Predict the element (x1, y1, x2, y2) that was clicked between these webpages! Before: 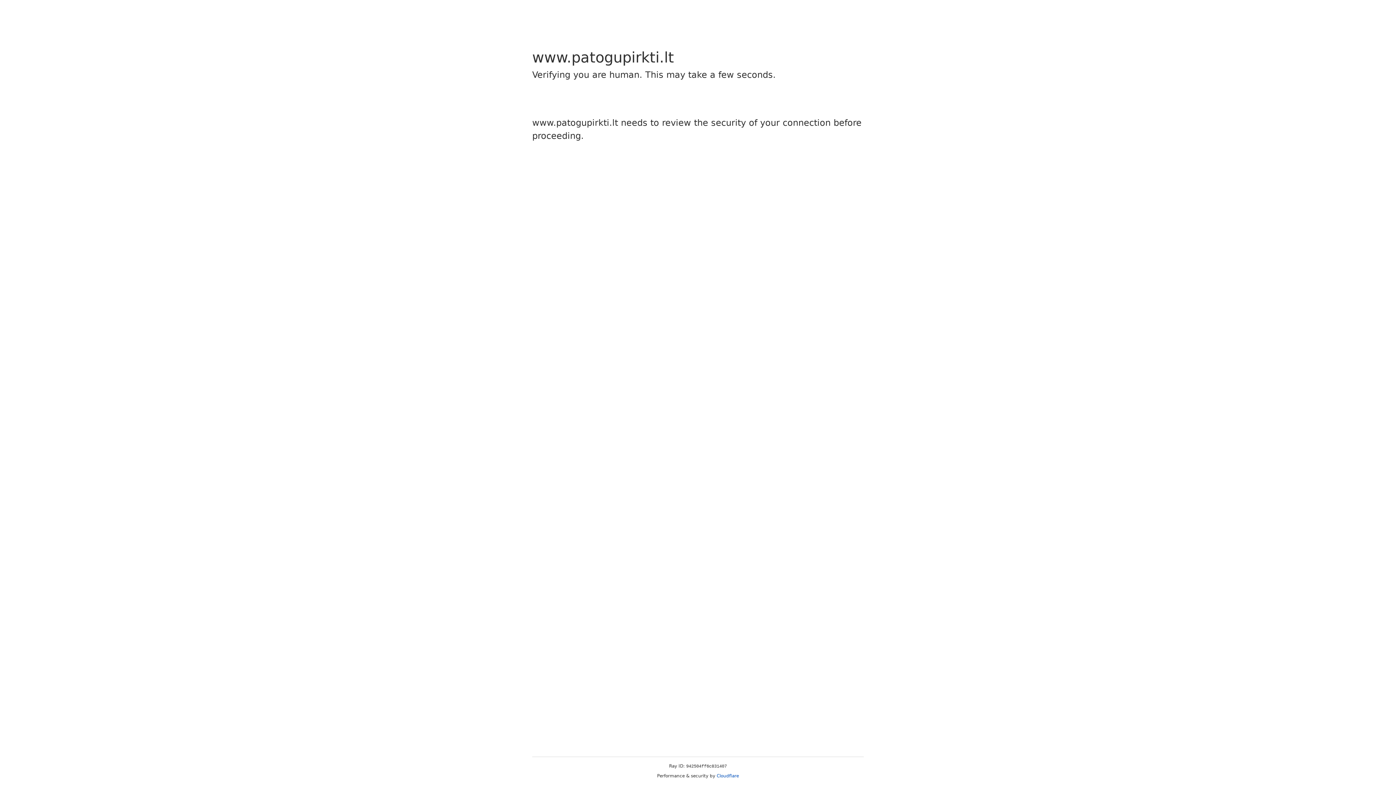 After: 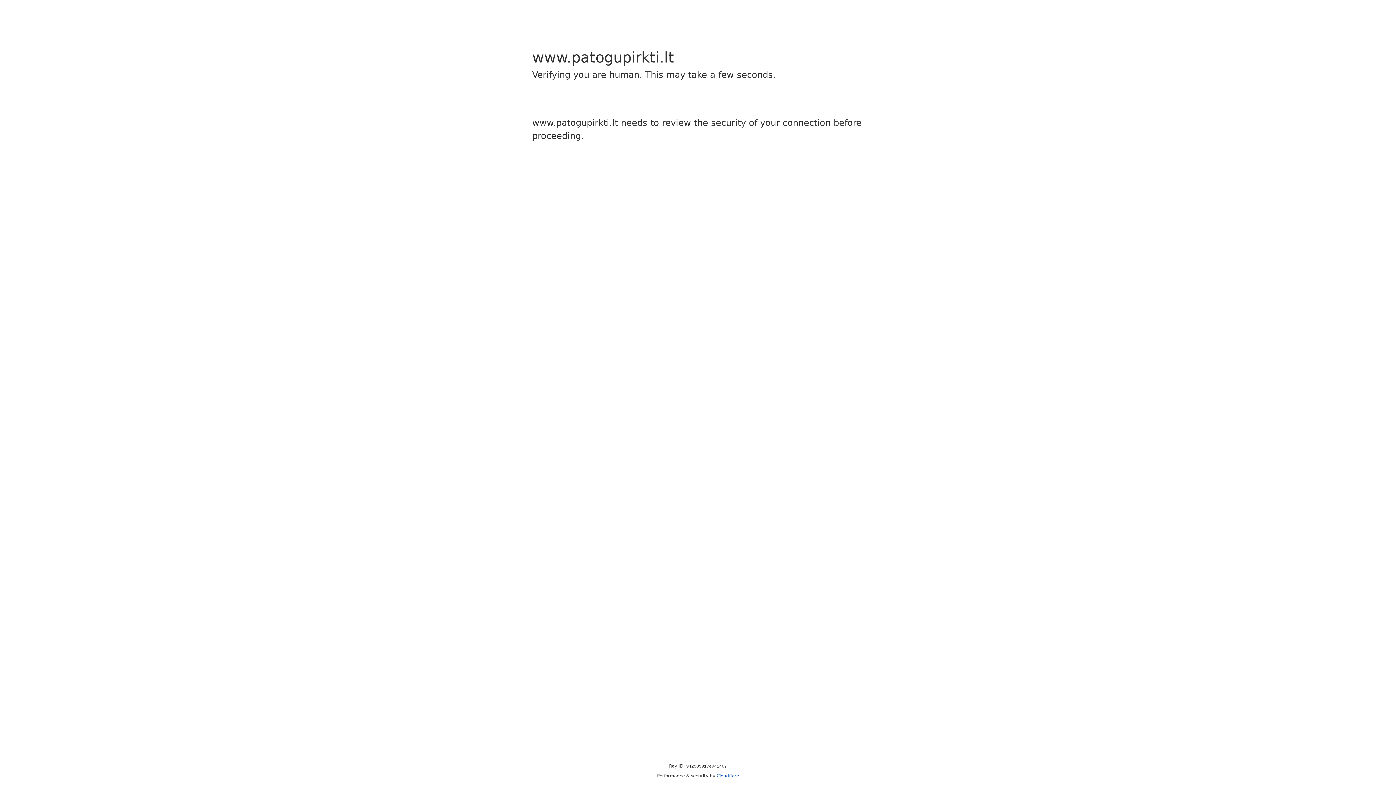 Action: bbox: (716, 773, 739, 778) label: Cloudflare